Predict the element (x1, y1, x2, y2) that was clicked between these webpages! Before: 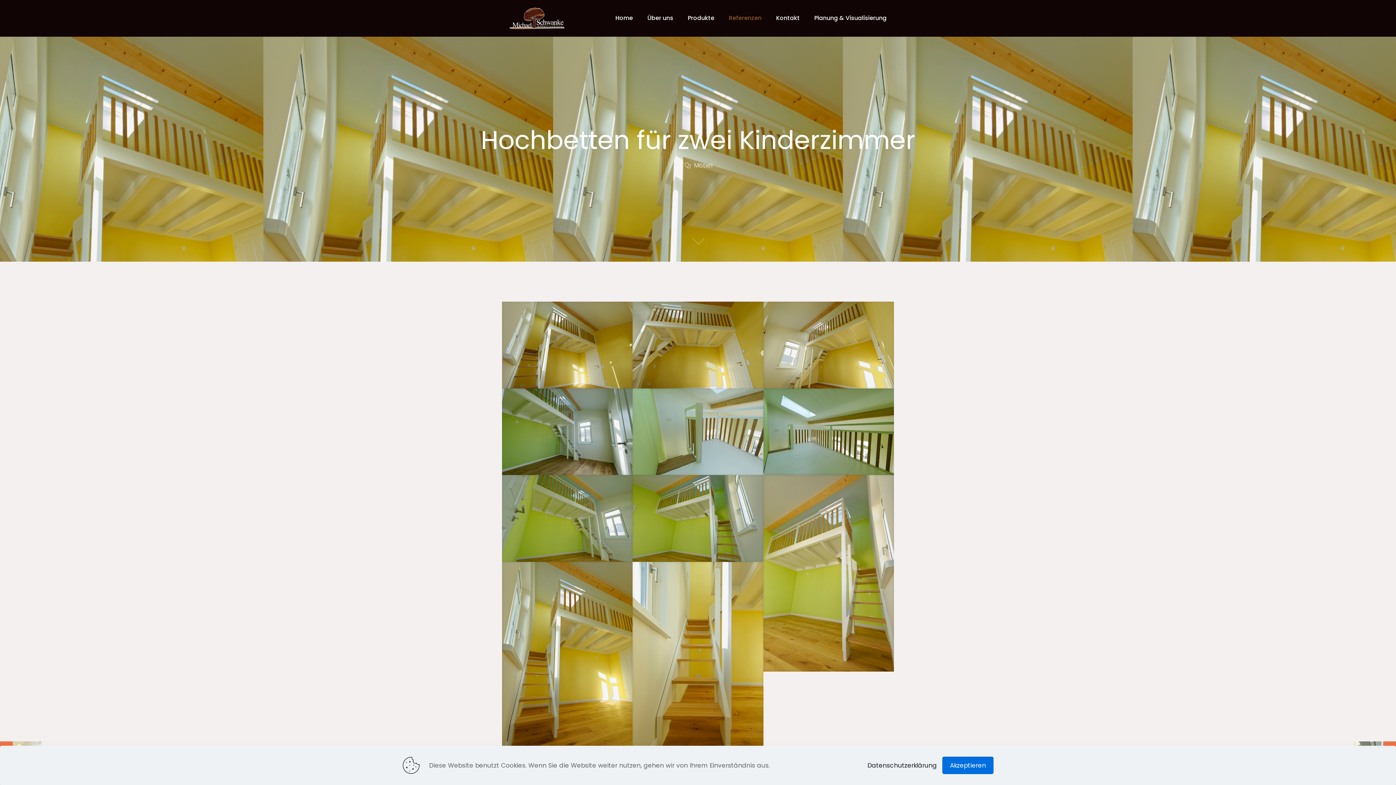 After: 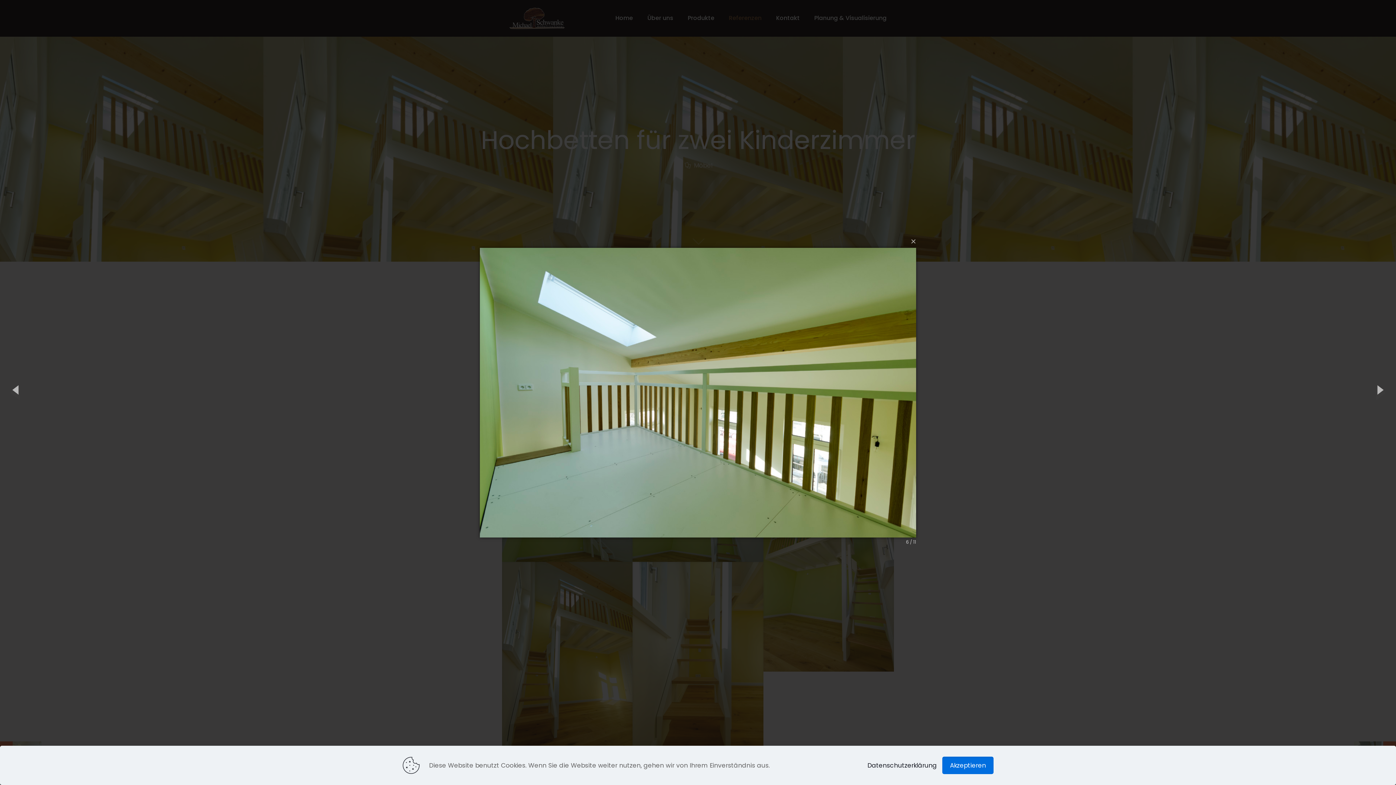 Action: bbox: (763, 388, 894, 475)